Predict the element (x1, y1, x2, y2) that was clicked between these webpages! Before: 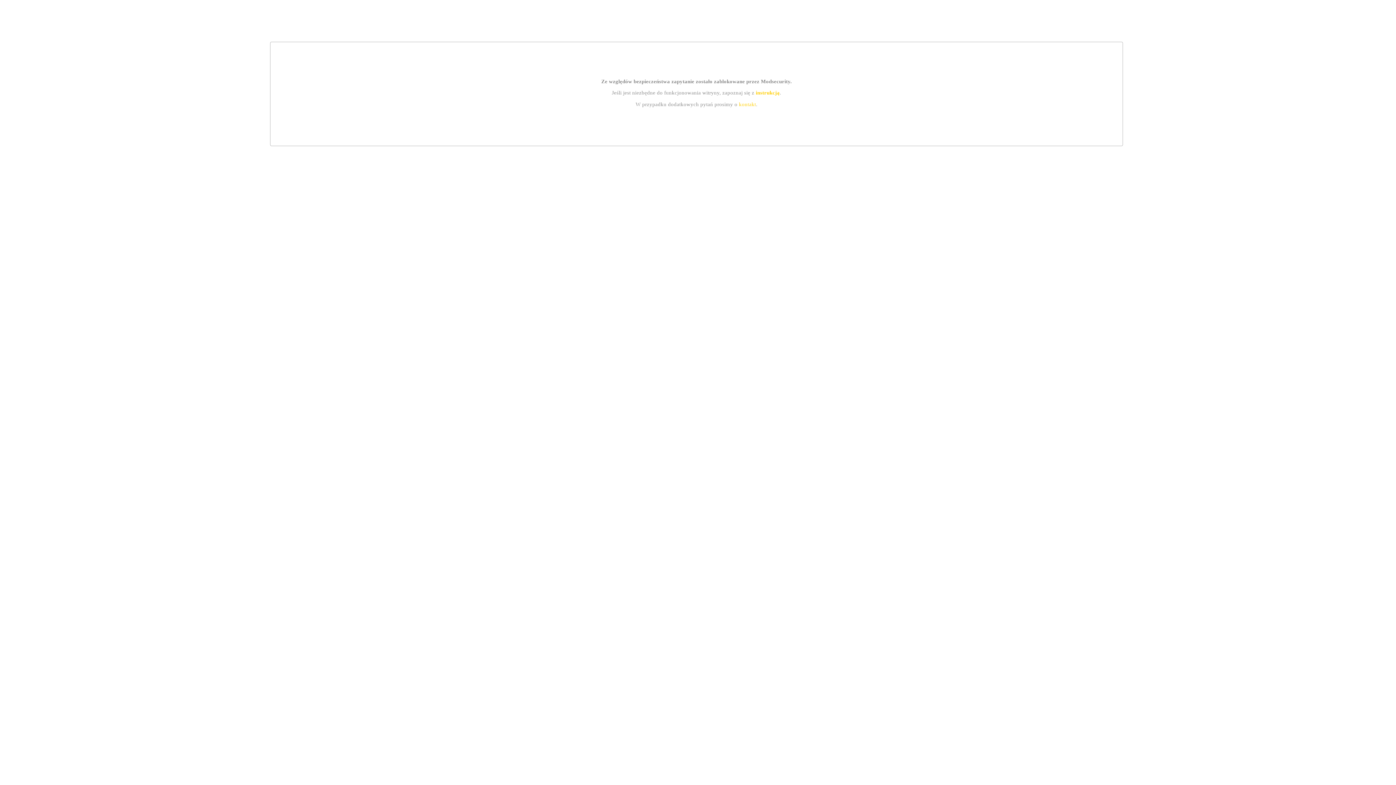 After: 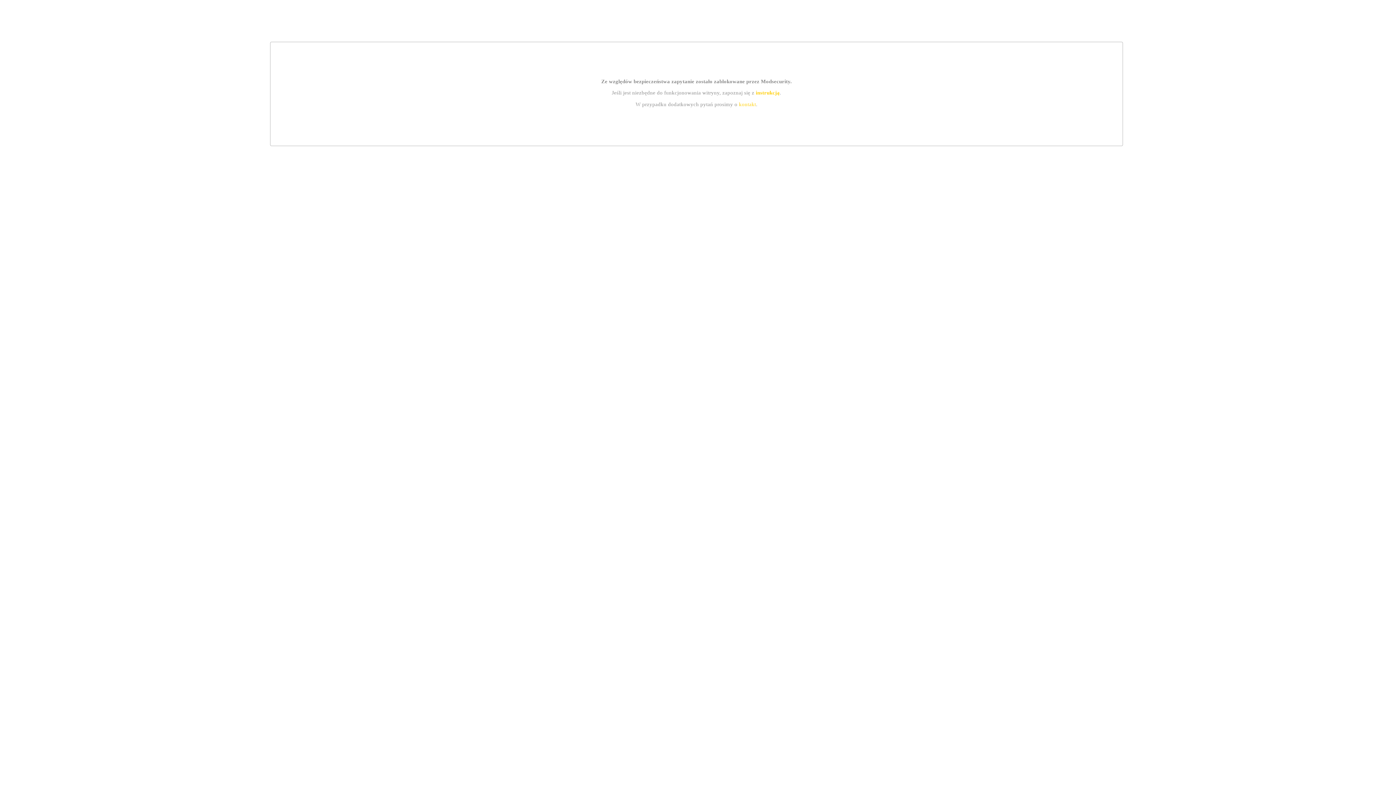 Action: label: kontakt bbox: (739, 101, 756, 107)